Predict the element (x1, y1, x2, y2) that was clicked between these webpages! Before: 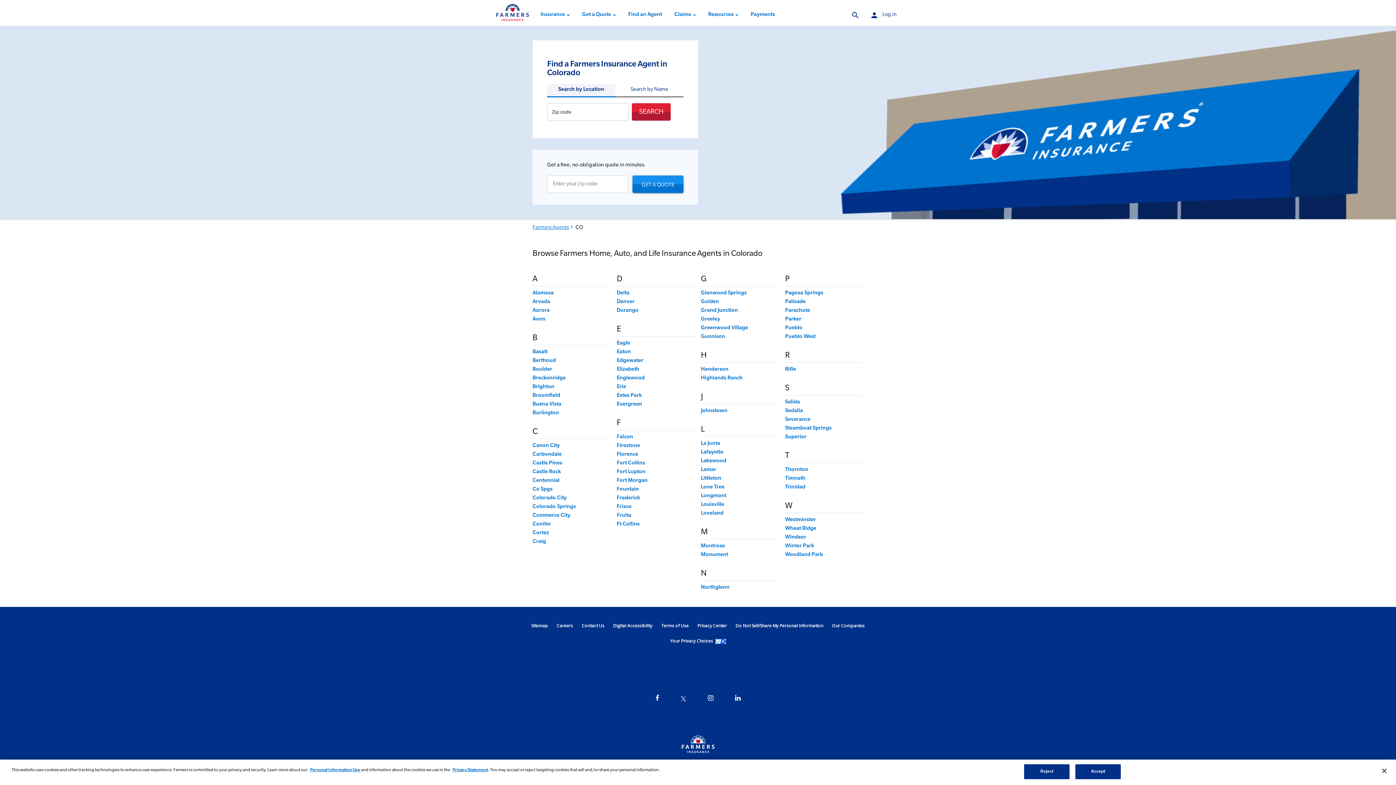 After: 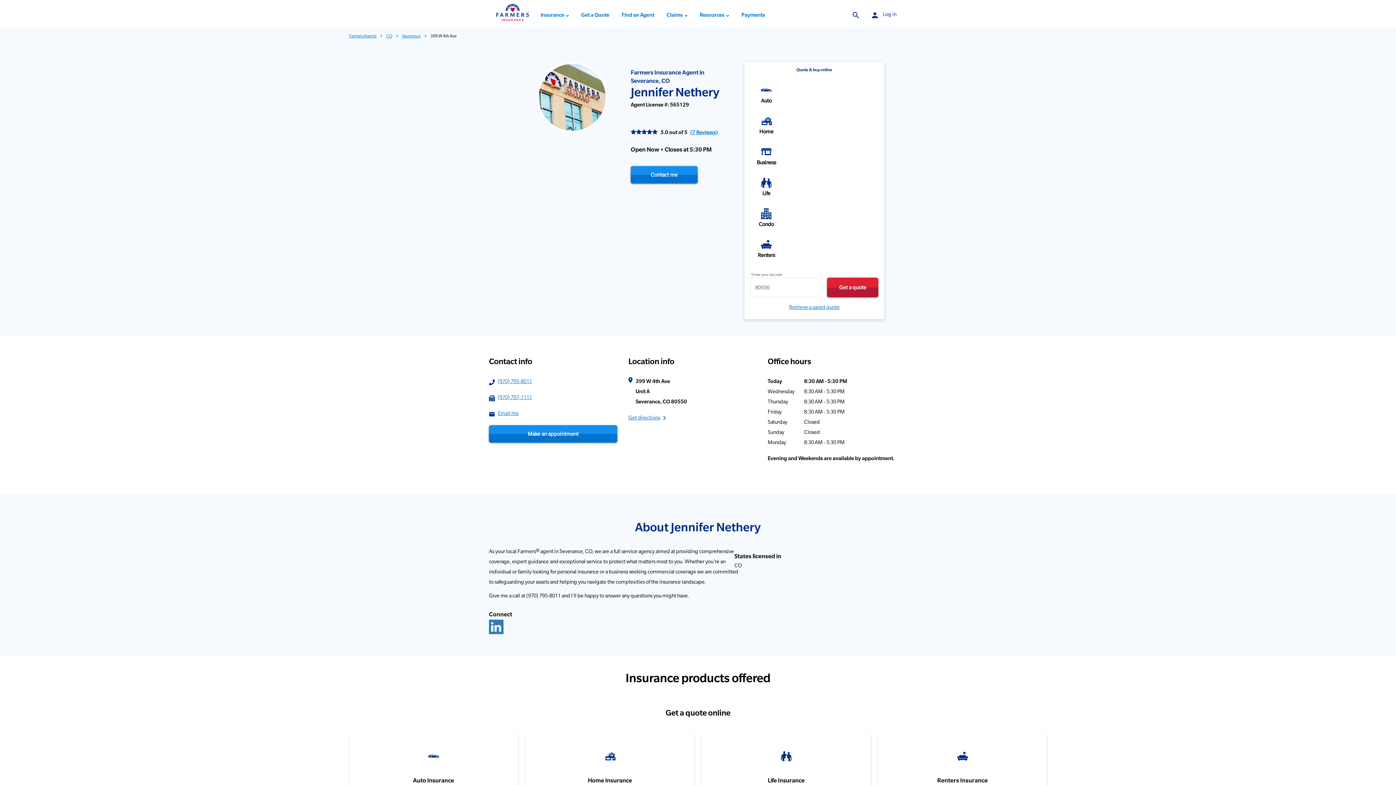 Action: bbox: (785, 434, 809, 440) label: Severance